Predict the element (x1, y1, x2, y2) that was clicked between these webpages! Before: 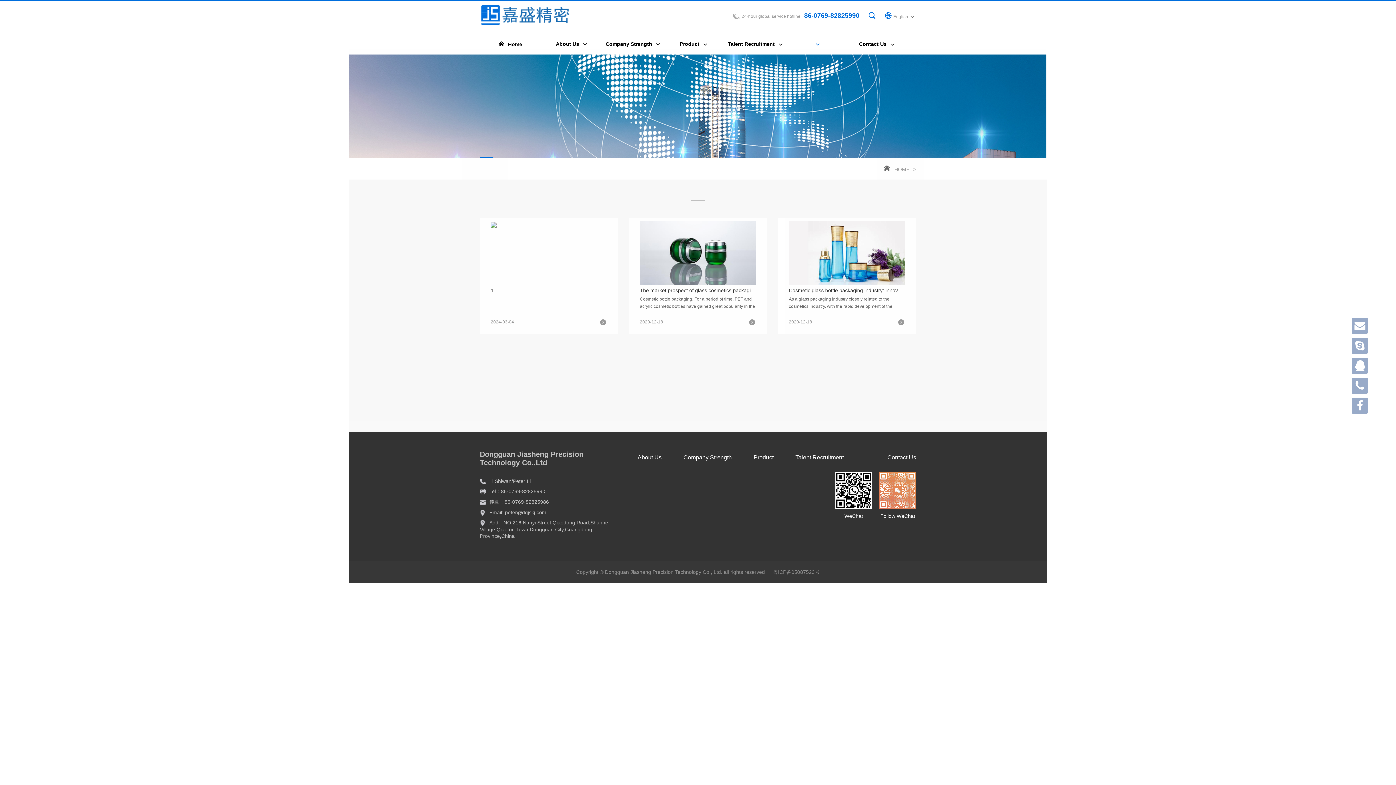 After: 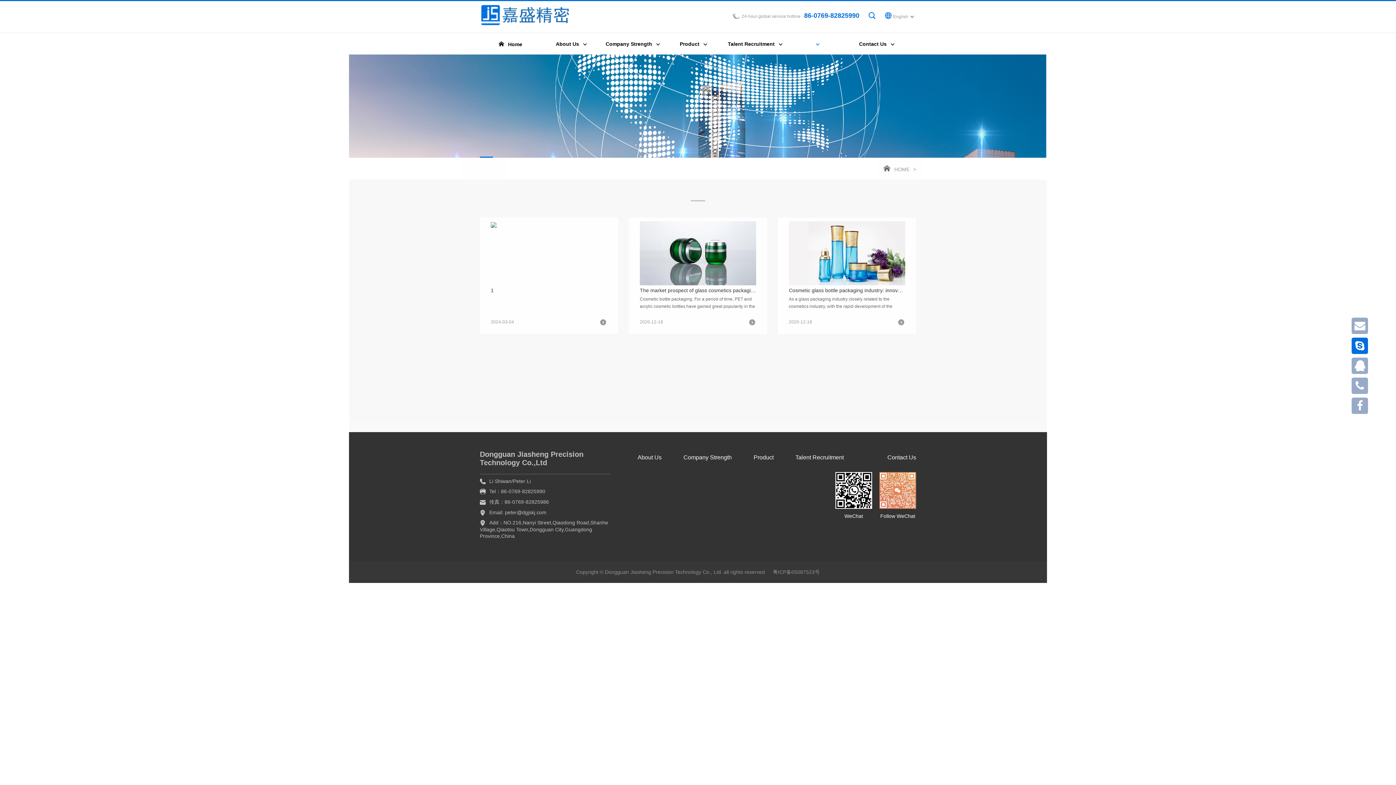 Action: bbox: (1355, 344, 1364, 350)